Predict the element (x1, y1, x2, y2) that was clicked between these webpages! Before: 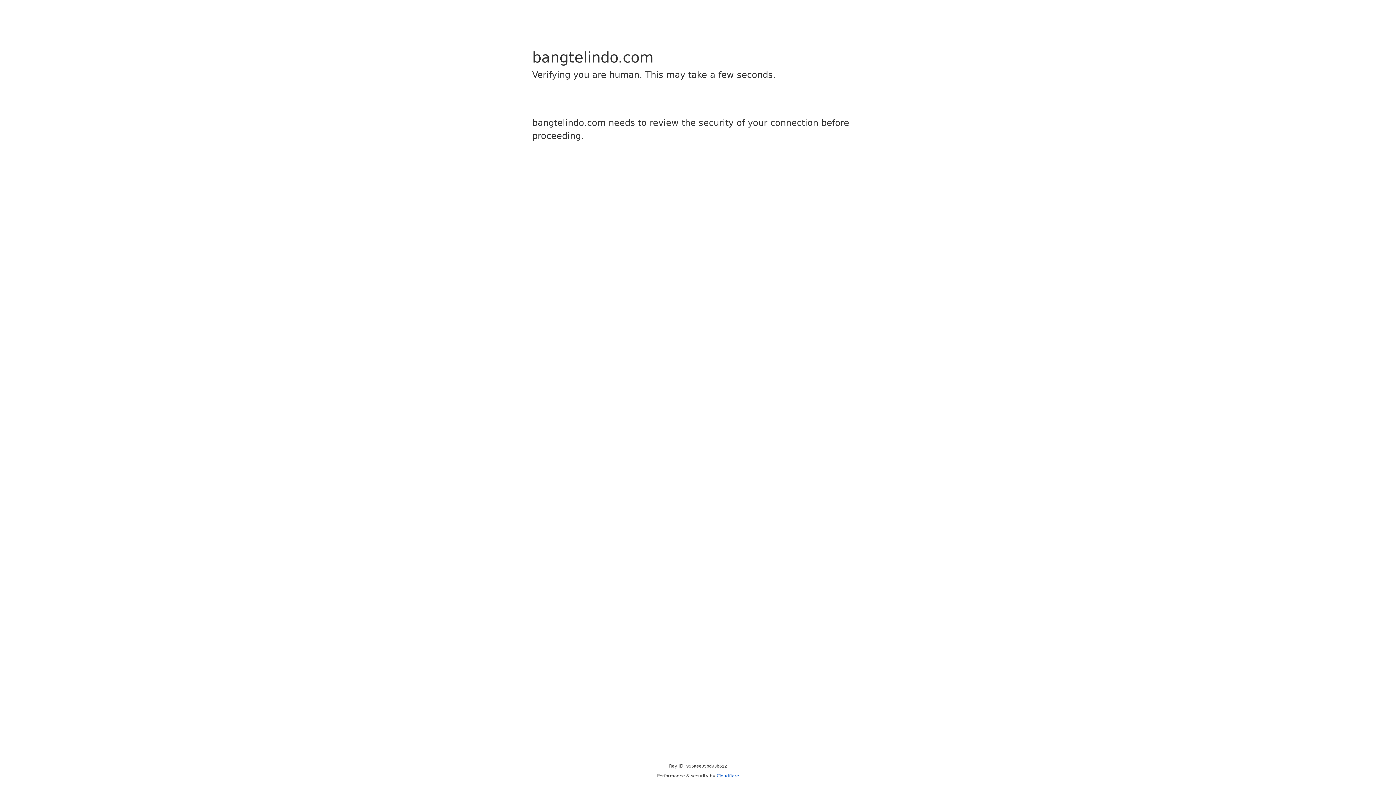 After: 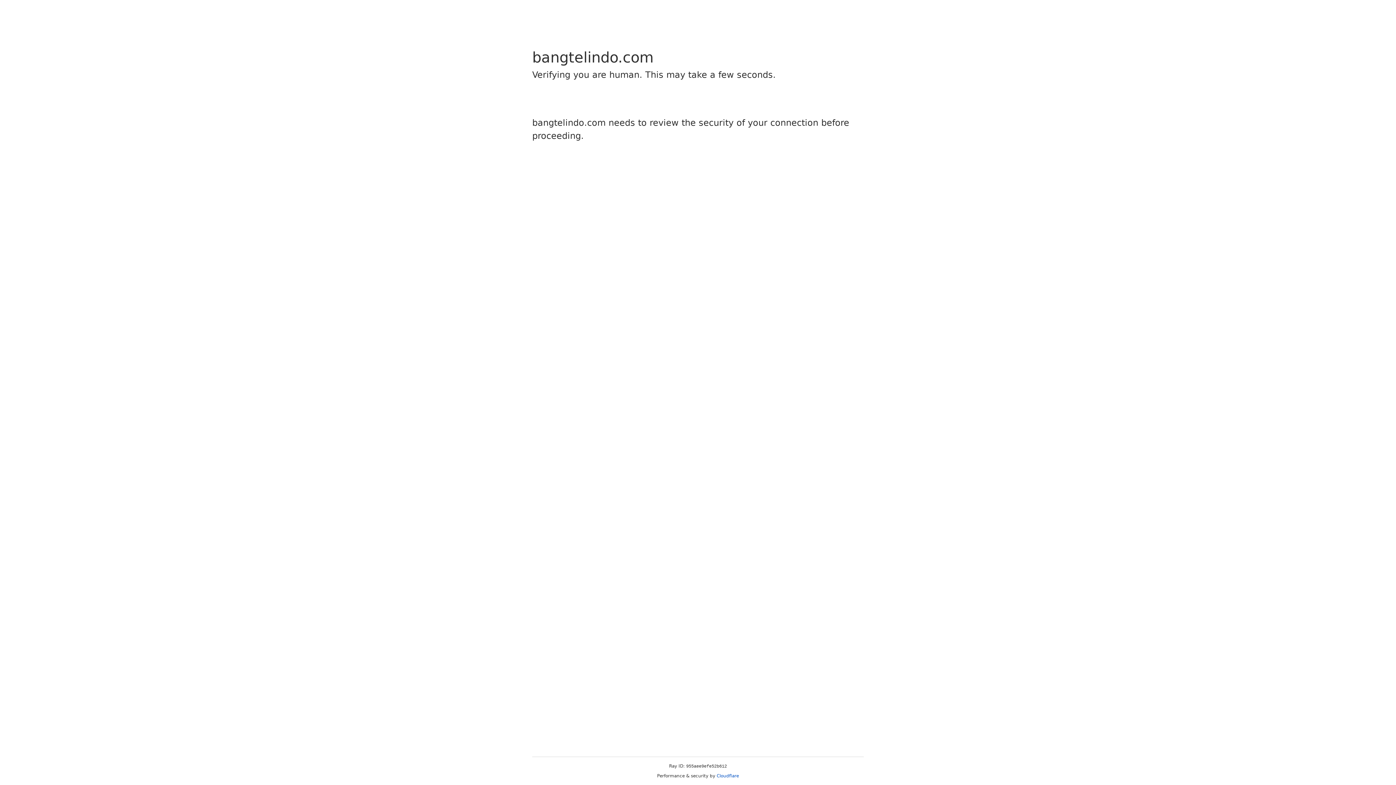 Action: label: Cloudflare bbox: (716, 773, 739, 778)